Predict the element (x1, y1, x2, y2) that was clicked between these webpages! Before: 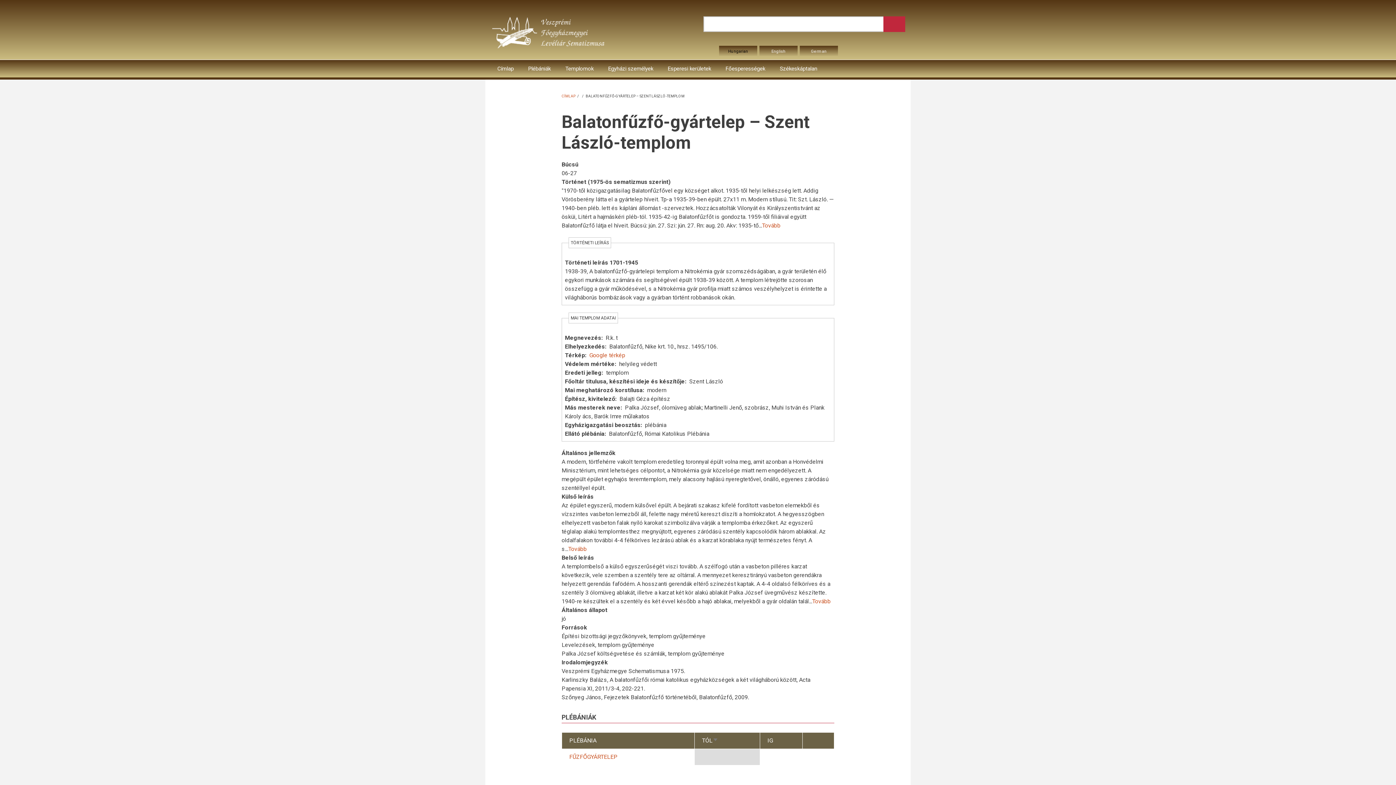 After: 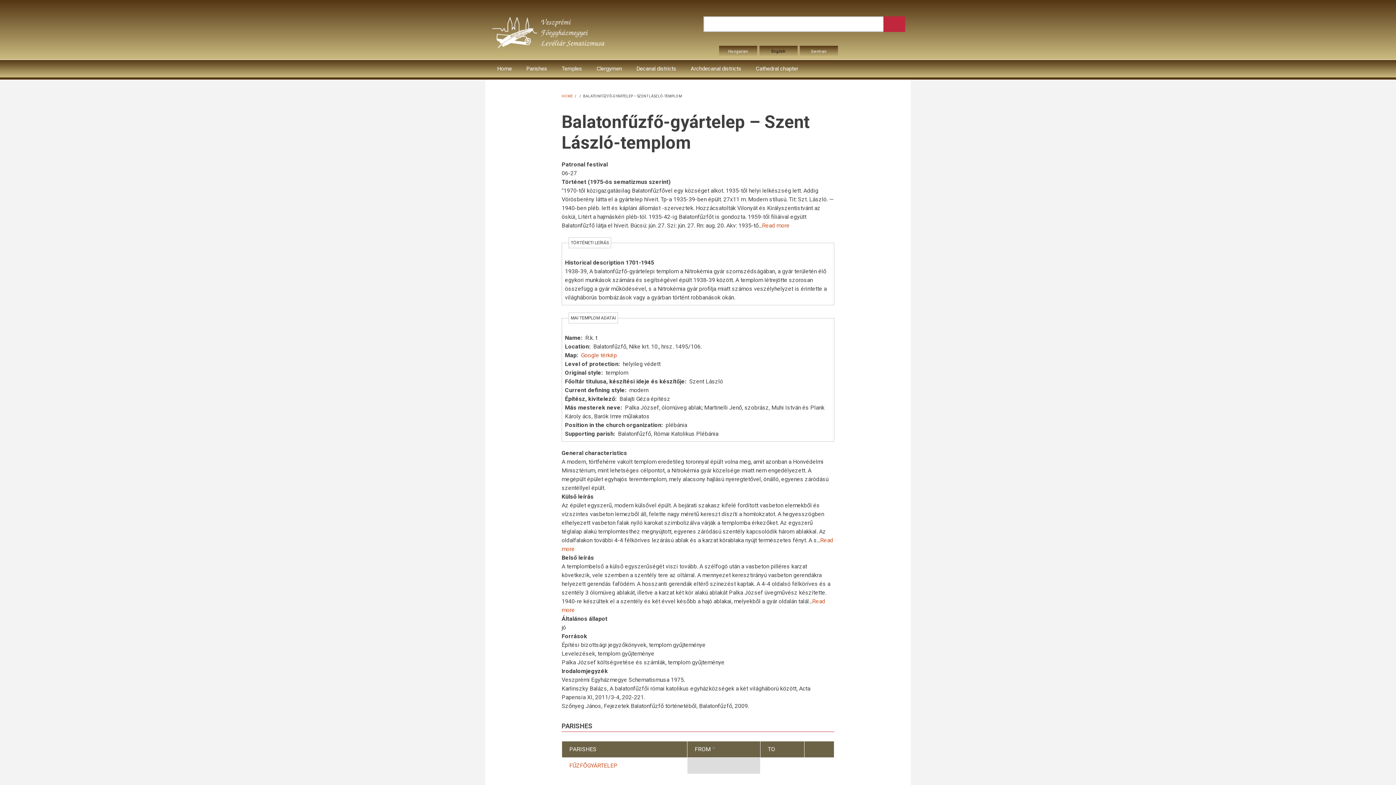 Action: label: English bbox: (759, 45, 797, 57)